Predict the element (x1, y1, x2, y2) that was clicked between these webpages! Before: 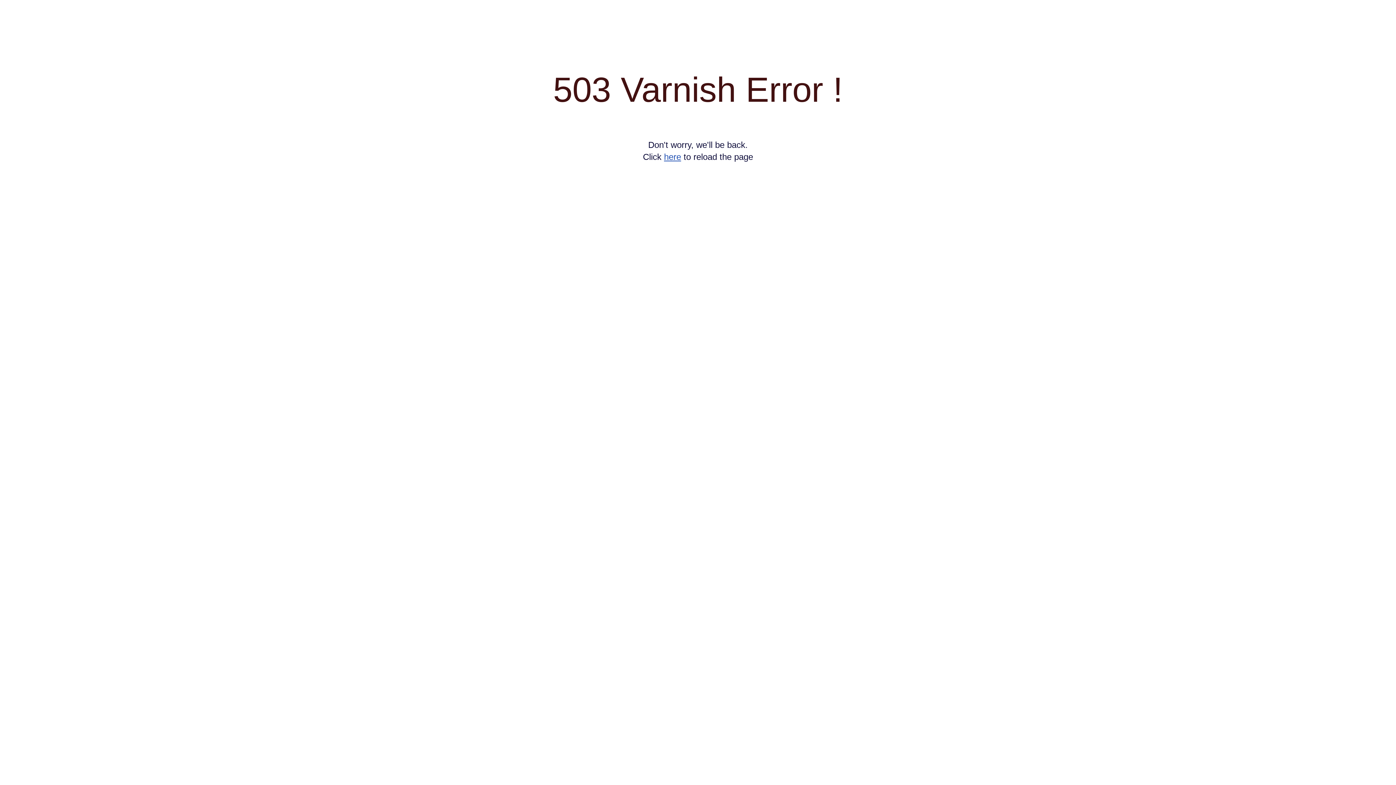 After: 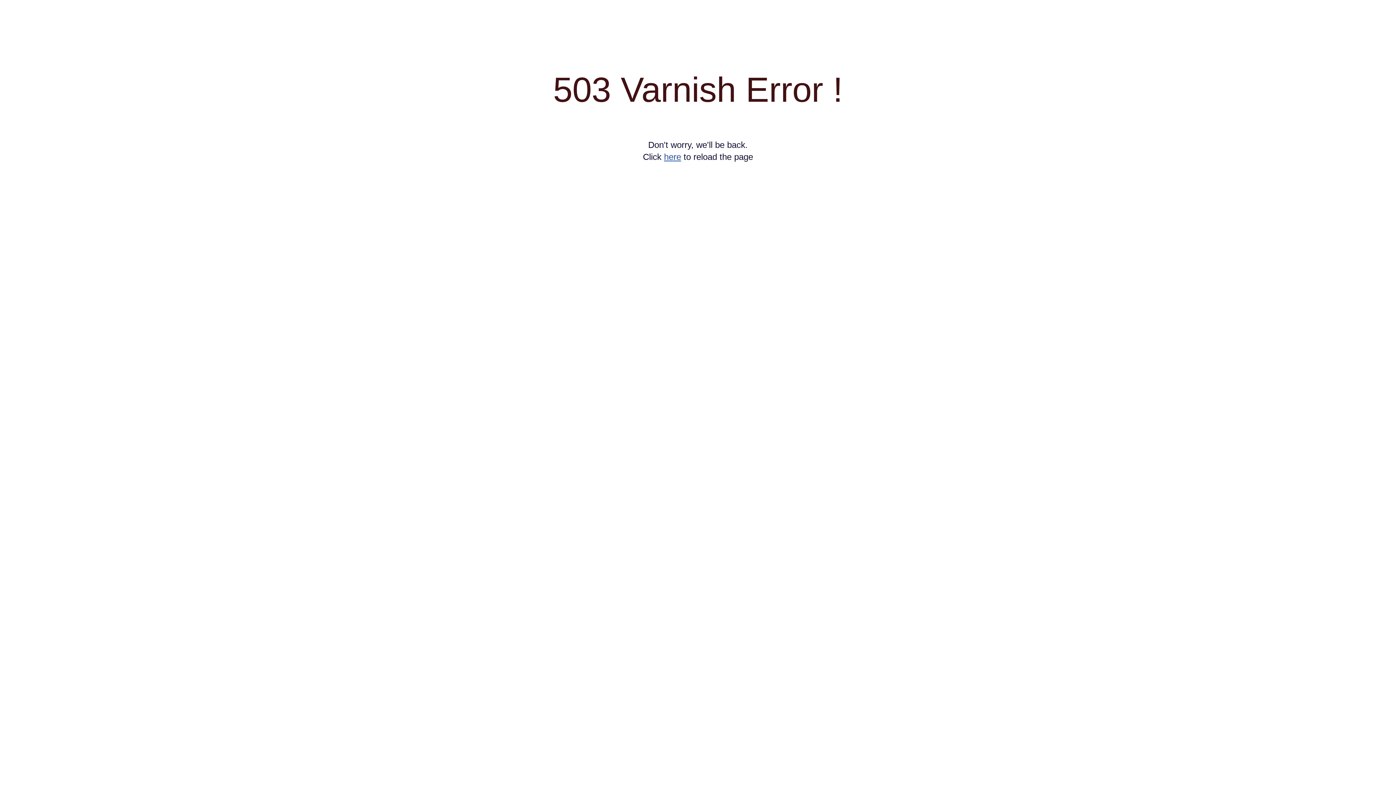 Action: bbox: (664, 152, 681, 161) label: here